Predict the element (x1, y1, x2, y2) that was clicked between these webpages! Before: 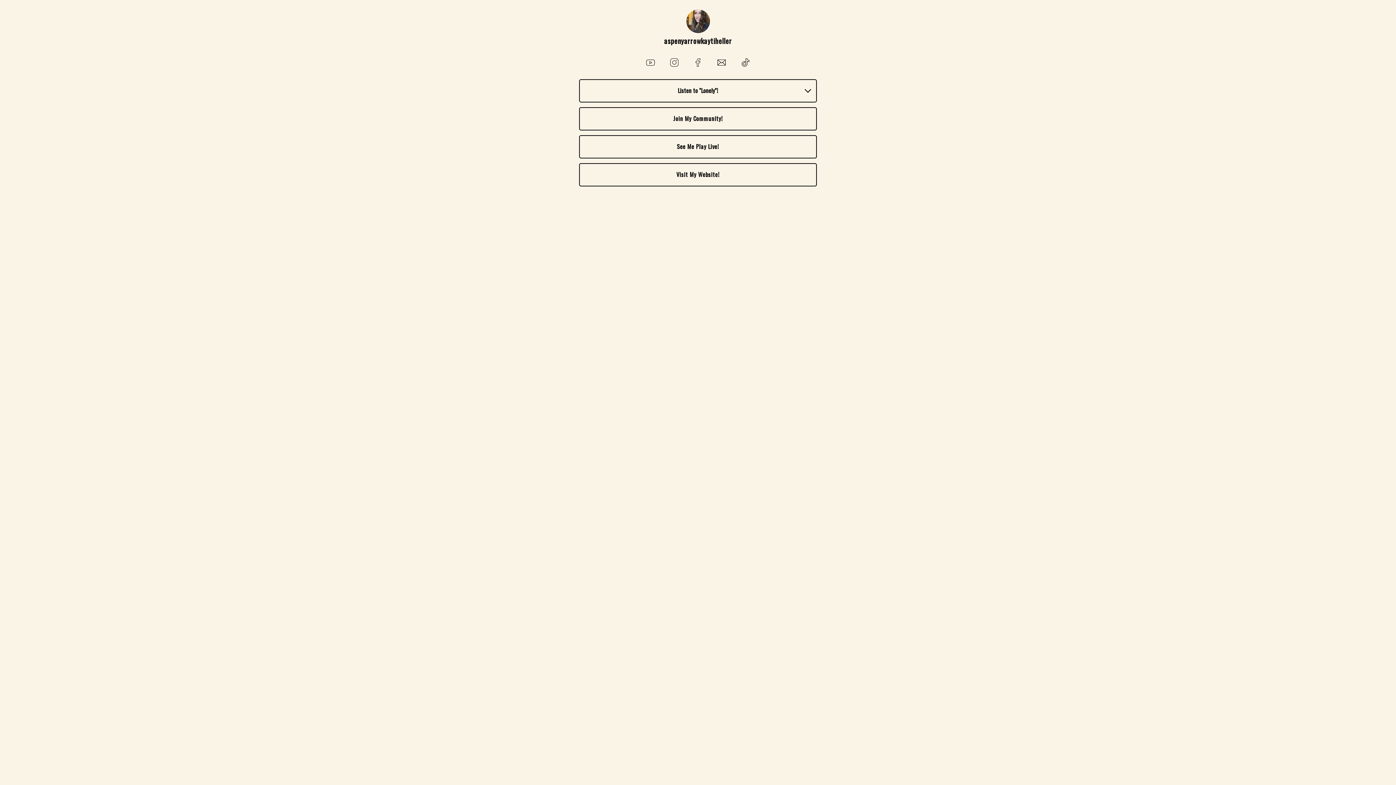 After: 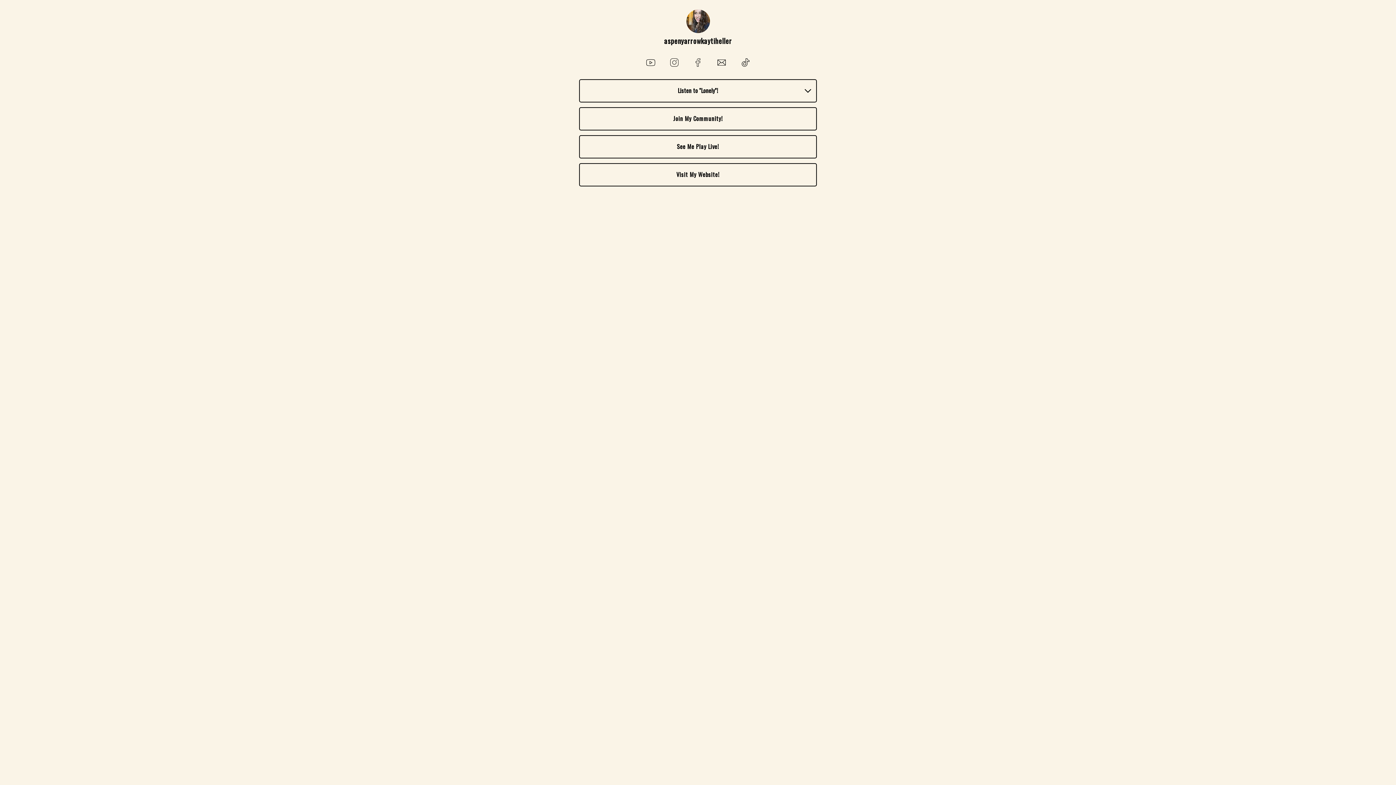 Action: bbox: (643, 57, 657, 67)